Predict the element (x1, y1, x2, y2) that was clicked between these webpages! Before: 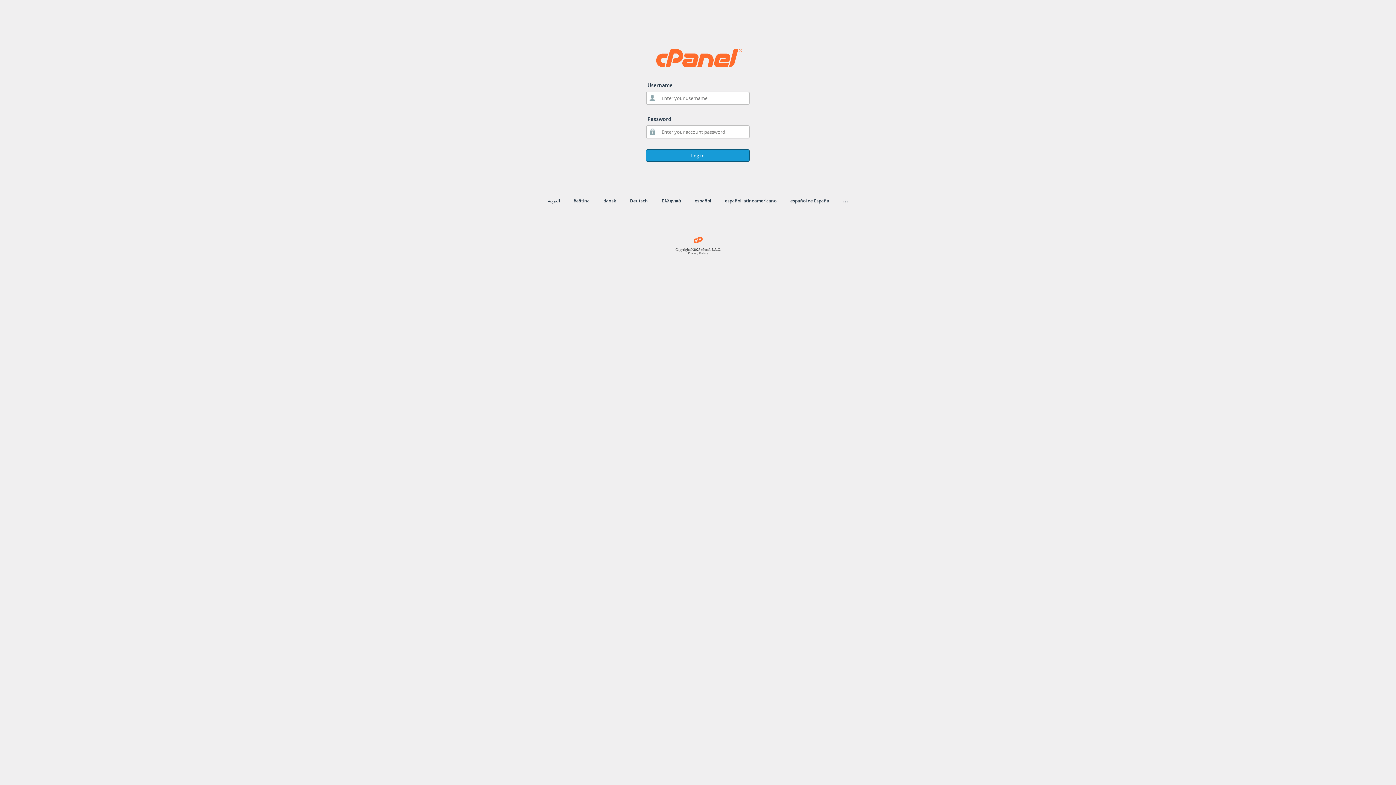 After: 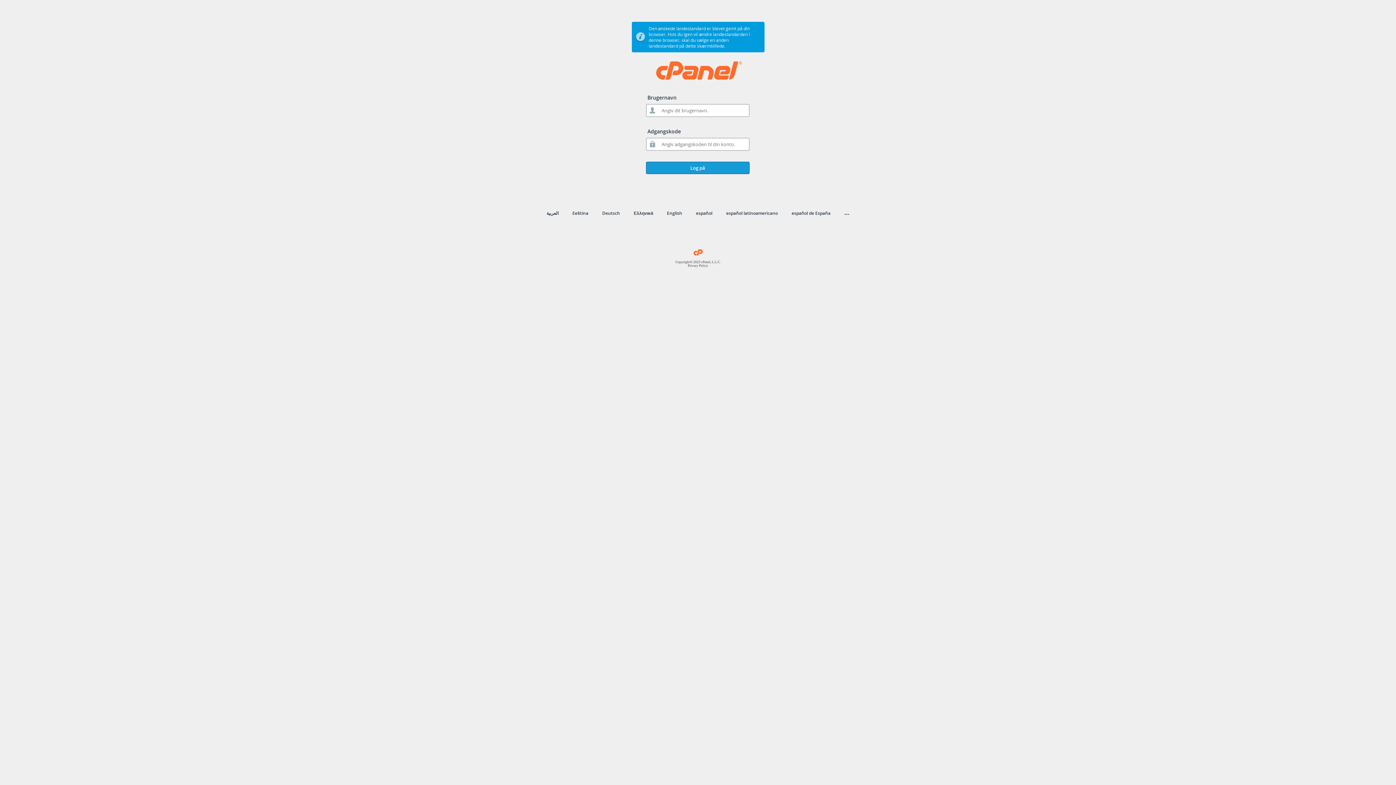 Action: label: dansk bbox: (603, 197, 616, 204)